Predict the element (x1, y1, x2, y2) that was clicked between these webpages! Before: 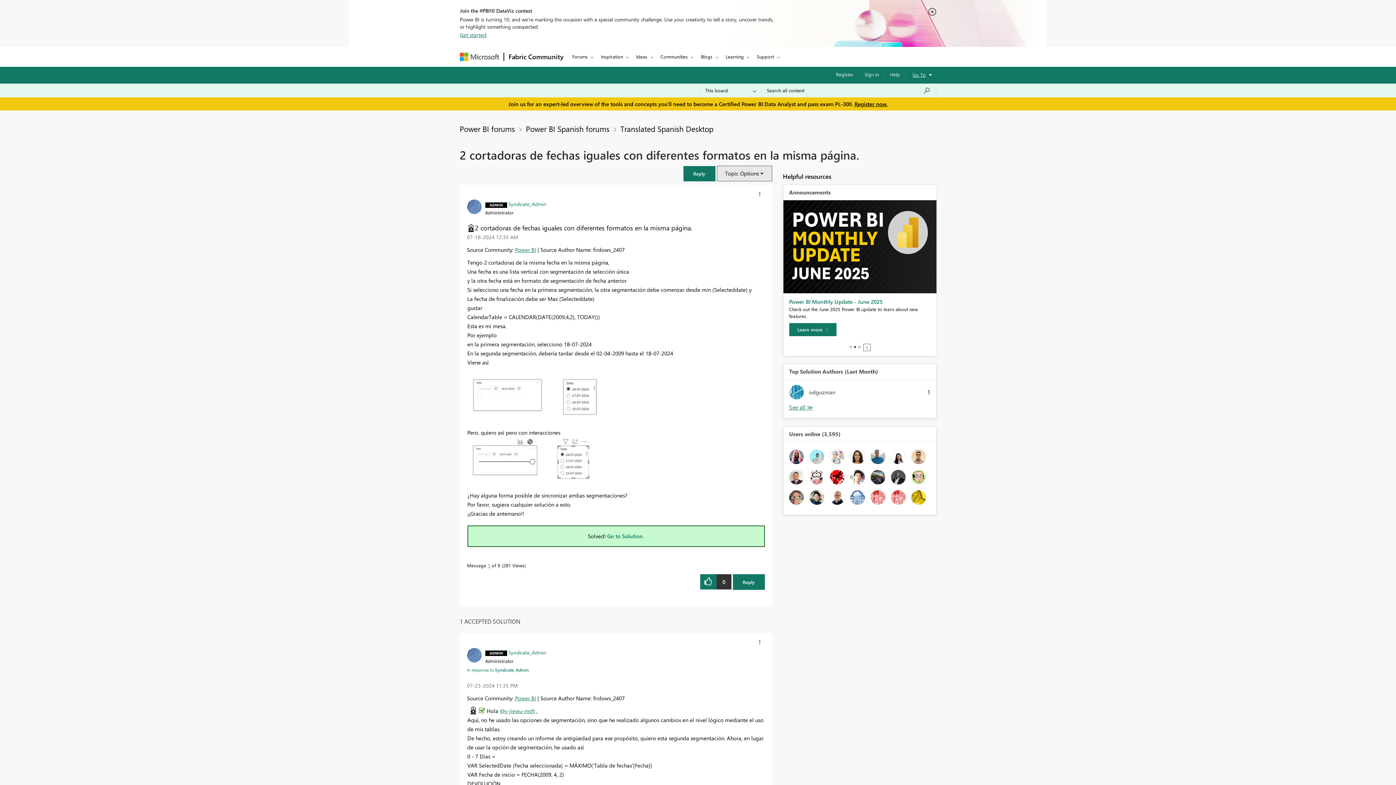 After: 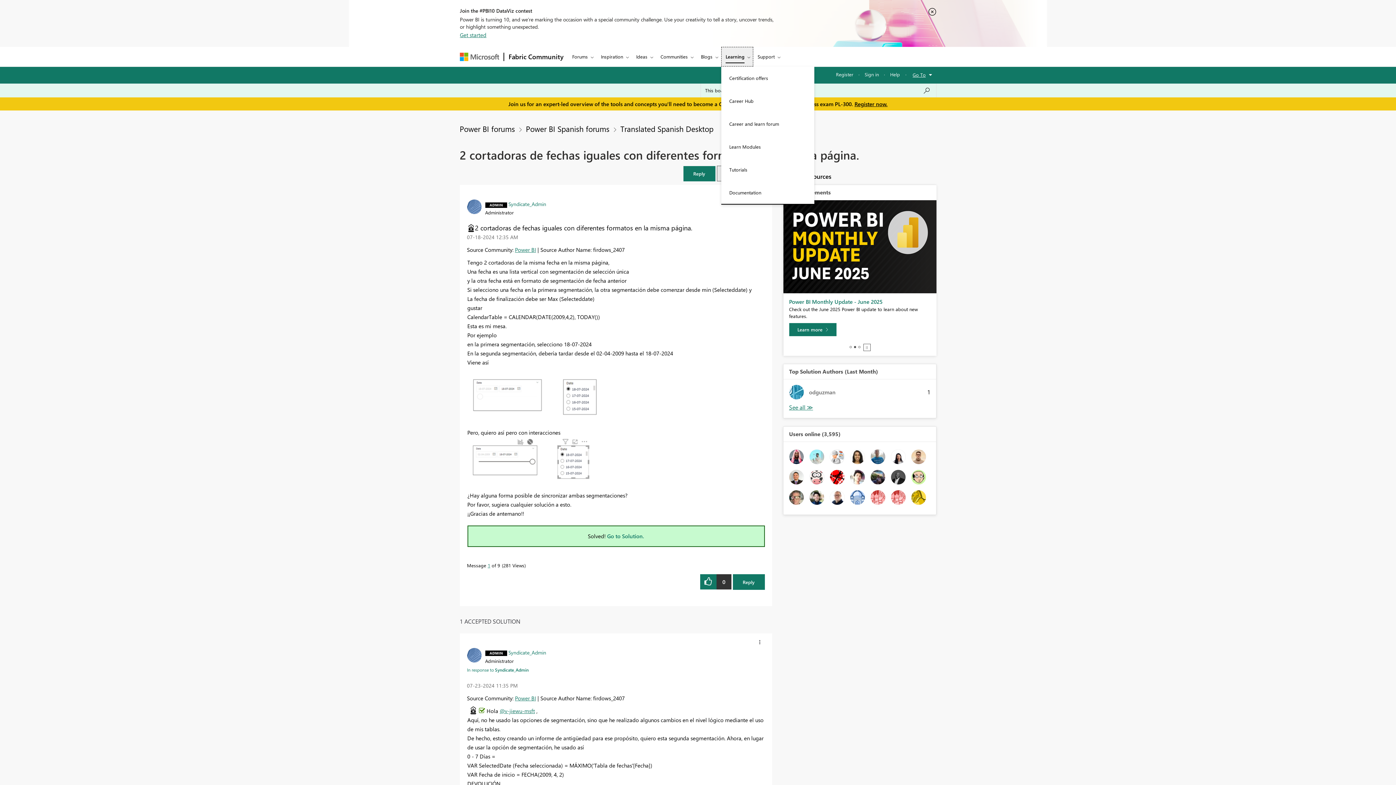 Action: label: Learning bbox: (721, 46, 752, 66)